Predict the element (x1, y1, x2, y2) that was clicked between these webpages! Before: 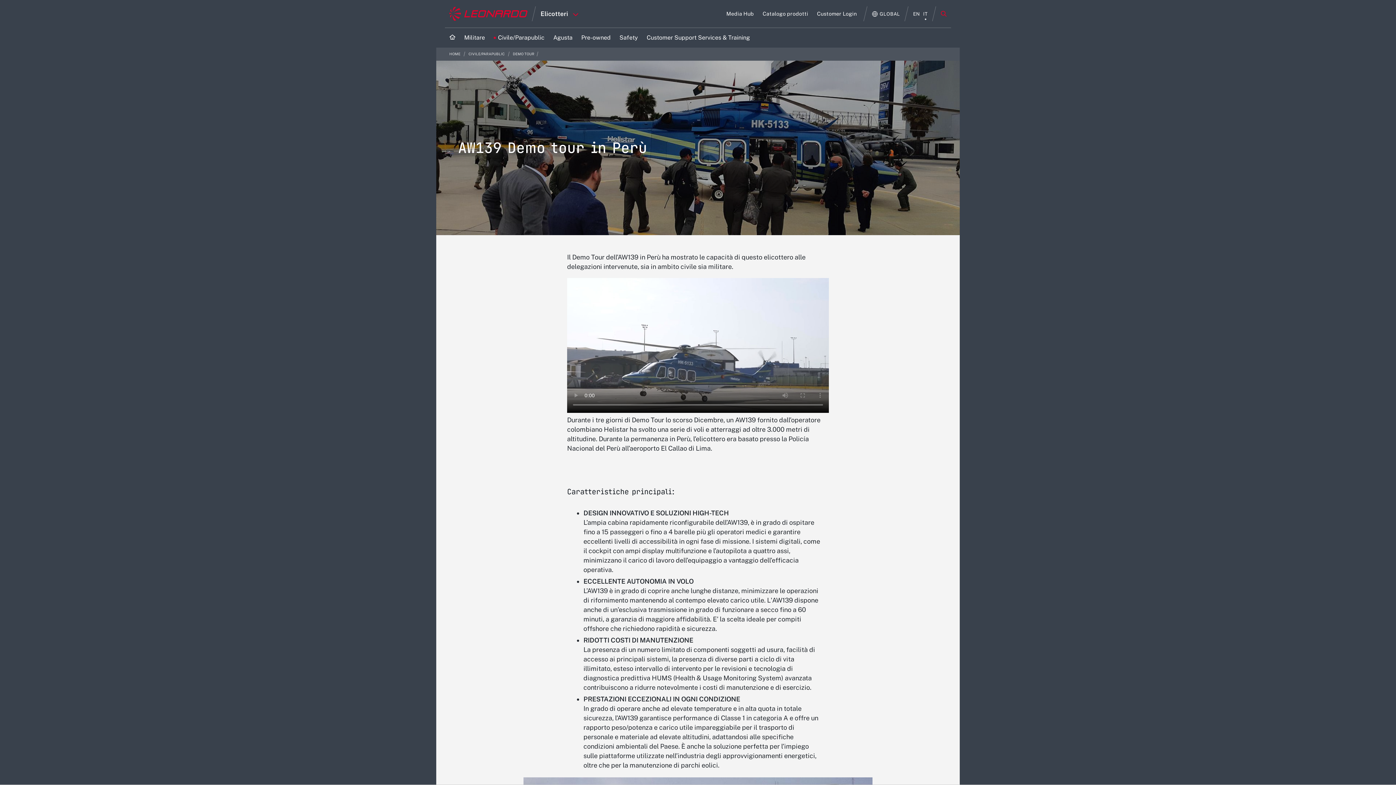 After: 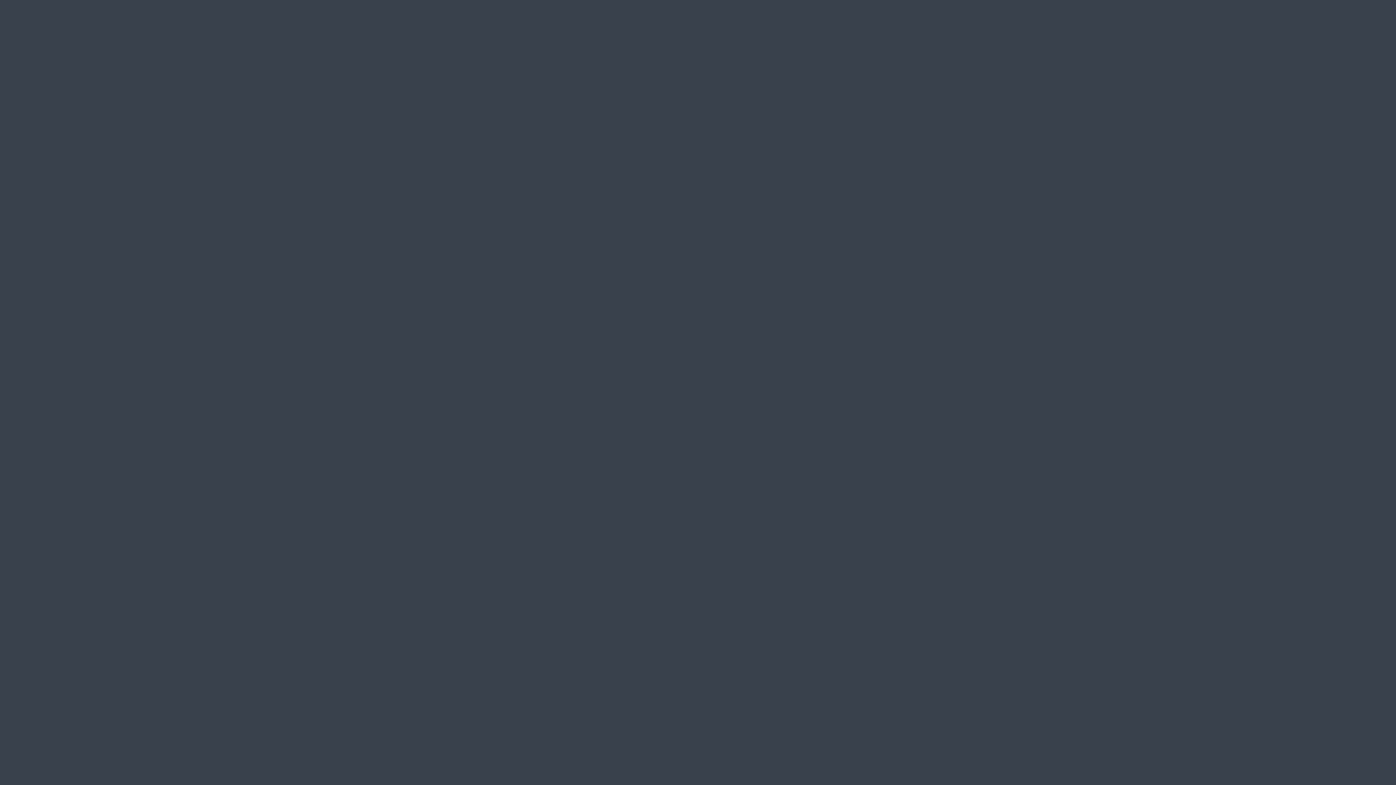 Action: bbox: (619, 33, 638, 41) label: Vai alla pagina Safety 